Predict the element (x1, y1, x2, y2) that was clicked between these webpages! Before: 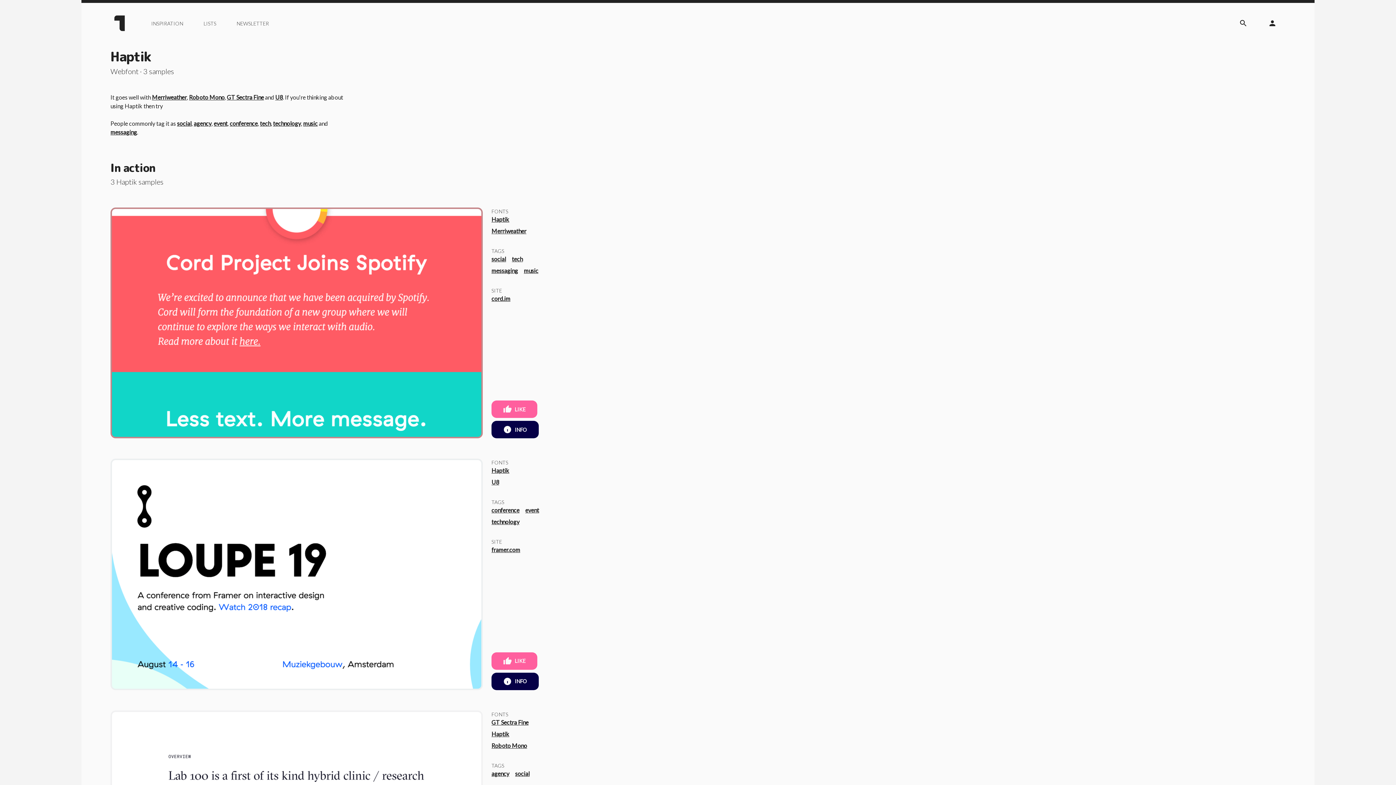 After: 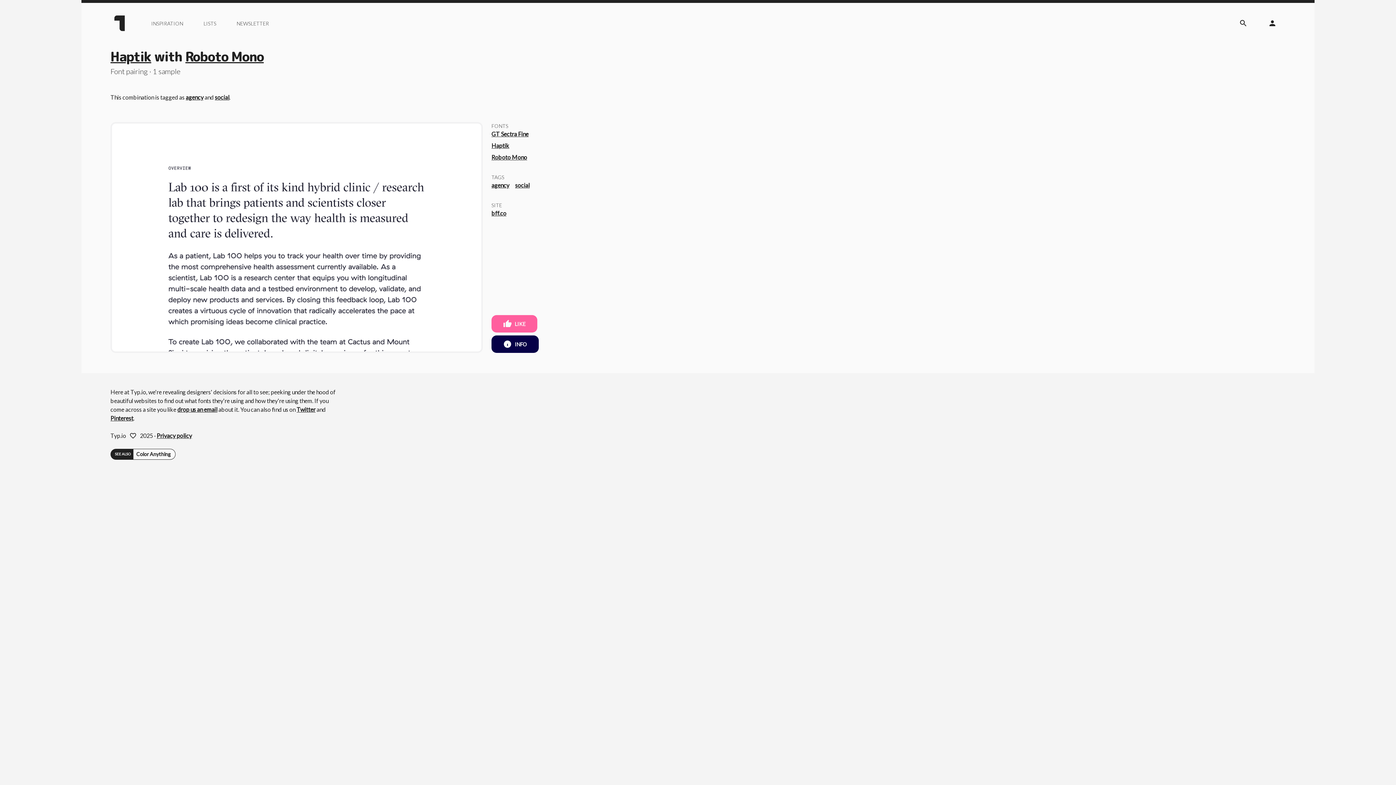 Action: label: Roboto Mono bbox: (189, 93, 224, 100)